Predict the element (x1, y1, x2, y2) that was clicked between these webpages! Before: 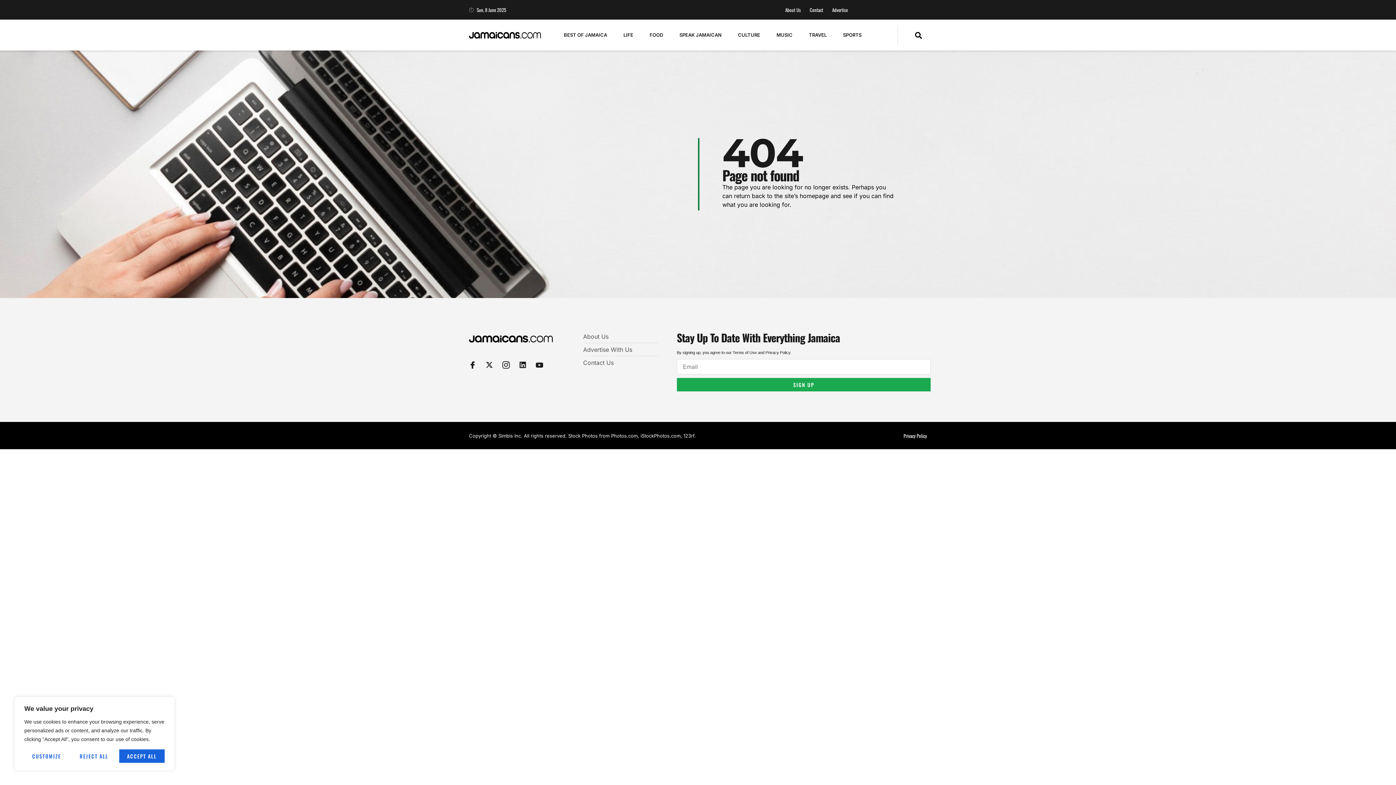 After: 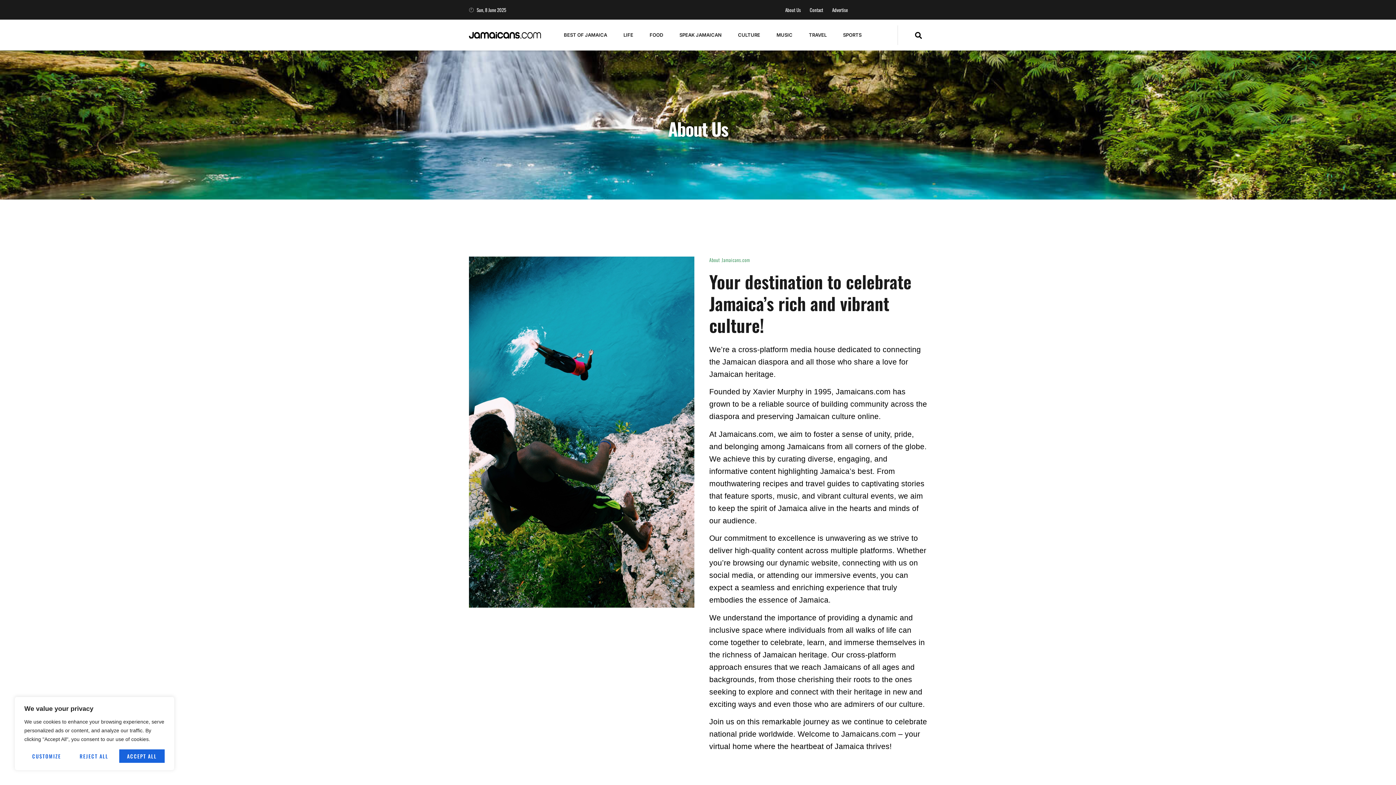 Action: label: About Us bbox: (785, 3, 801, 16)